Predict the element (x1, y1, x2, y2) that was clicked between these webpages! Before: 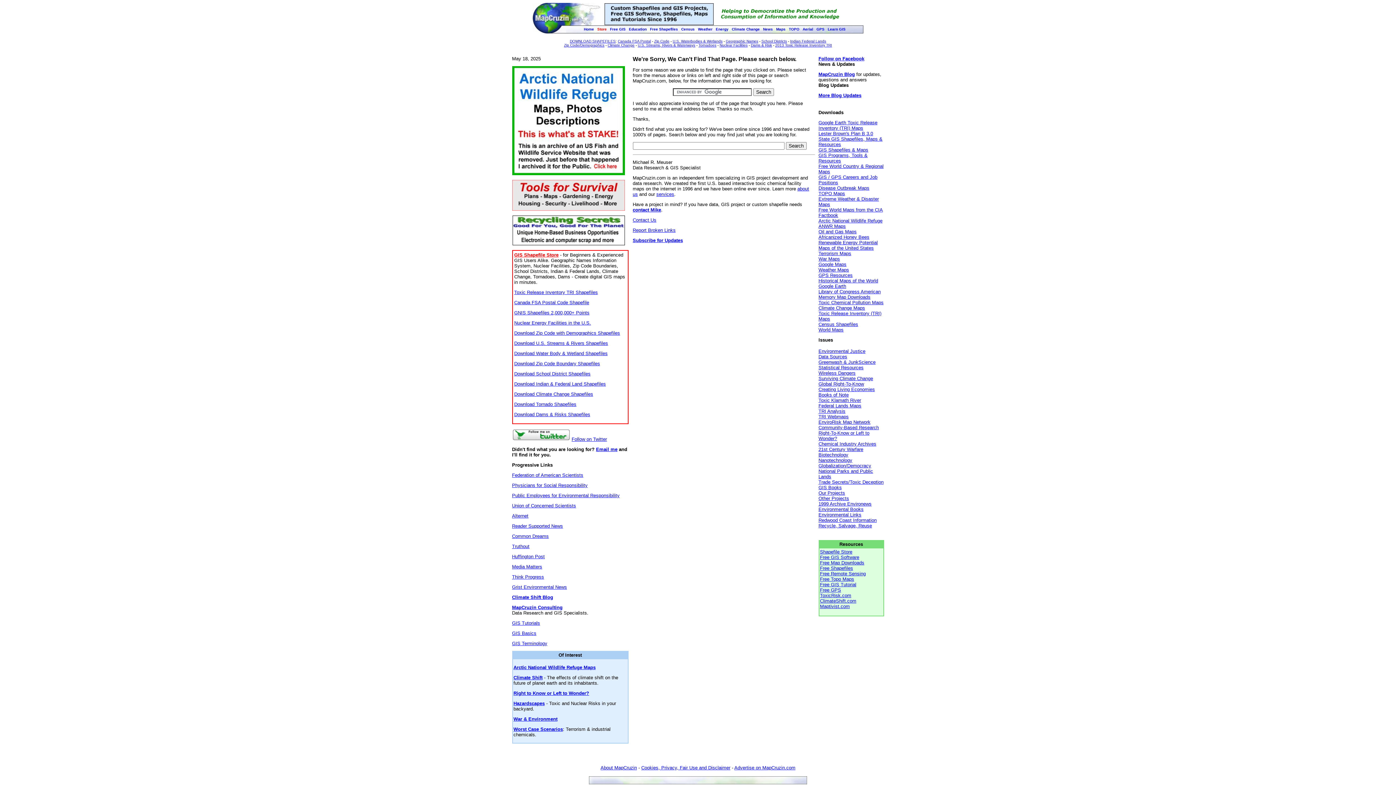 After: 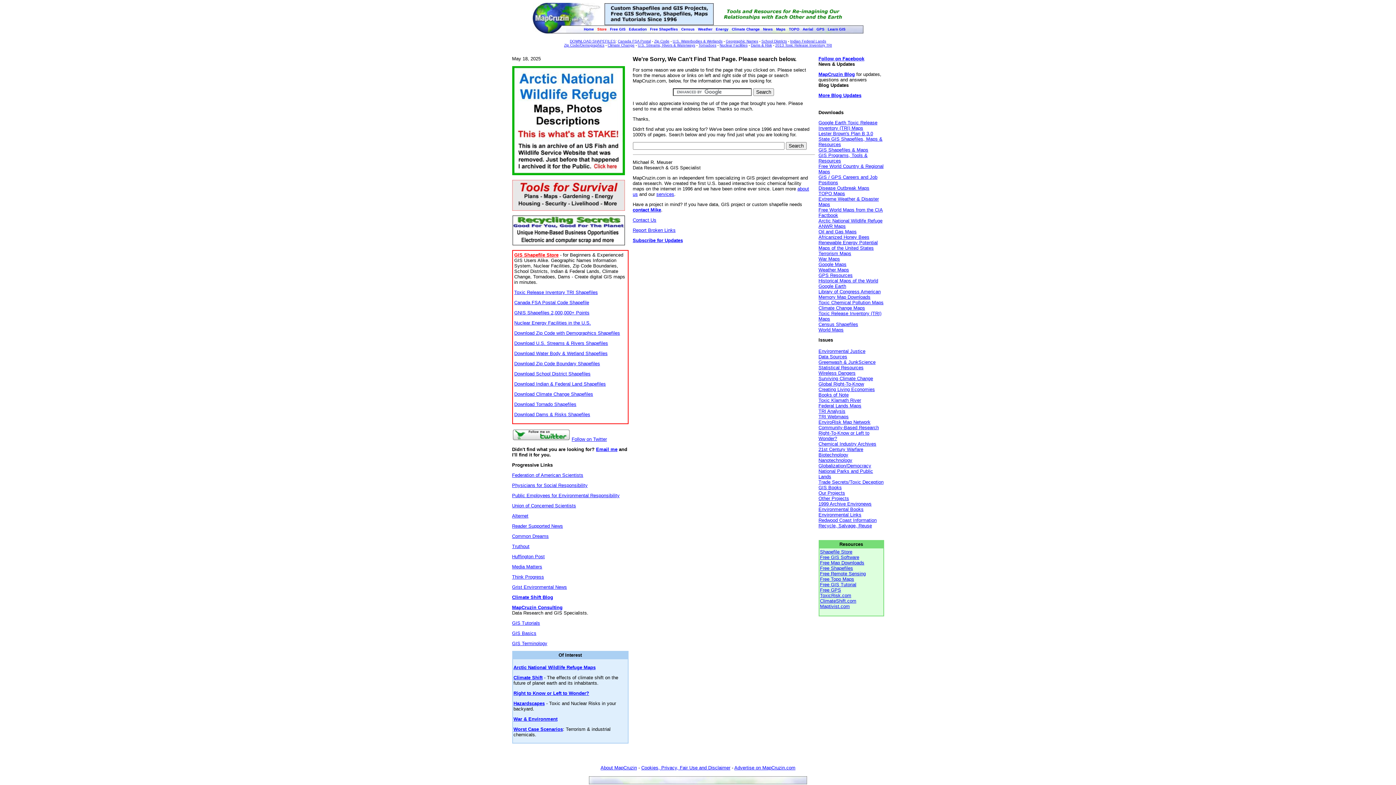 Action: label: TRI Analysis bbox: (818, 408, 845, 414)